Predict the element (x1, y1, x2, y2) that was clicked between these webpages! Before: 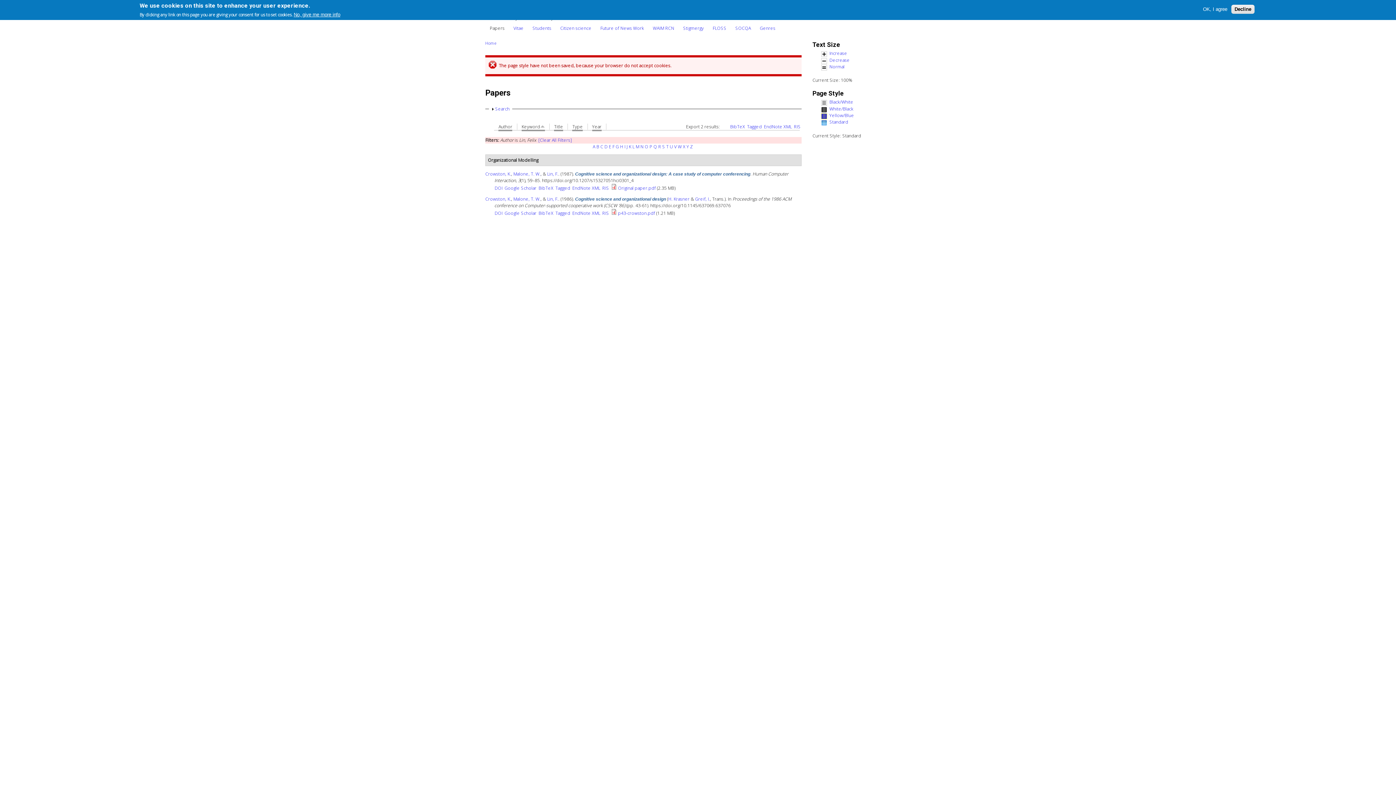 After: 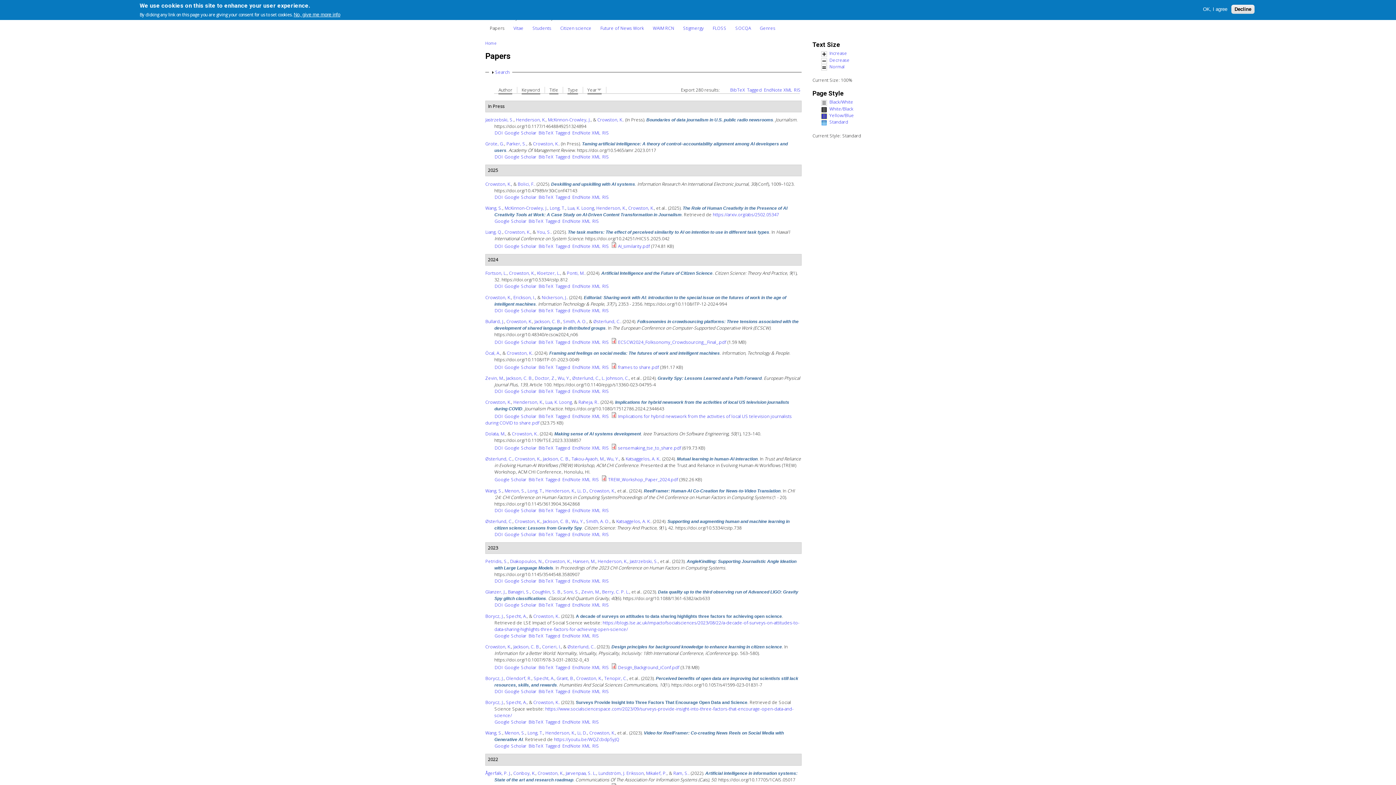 Action: bbox: (538, 137, 572, 143) label: [Clear All Filters]